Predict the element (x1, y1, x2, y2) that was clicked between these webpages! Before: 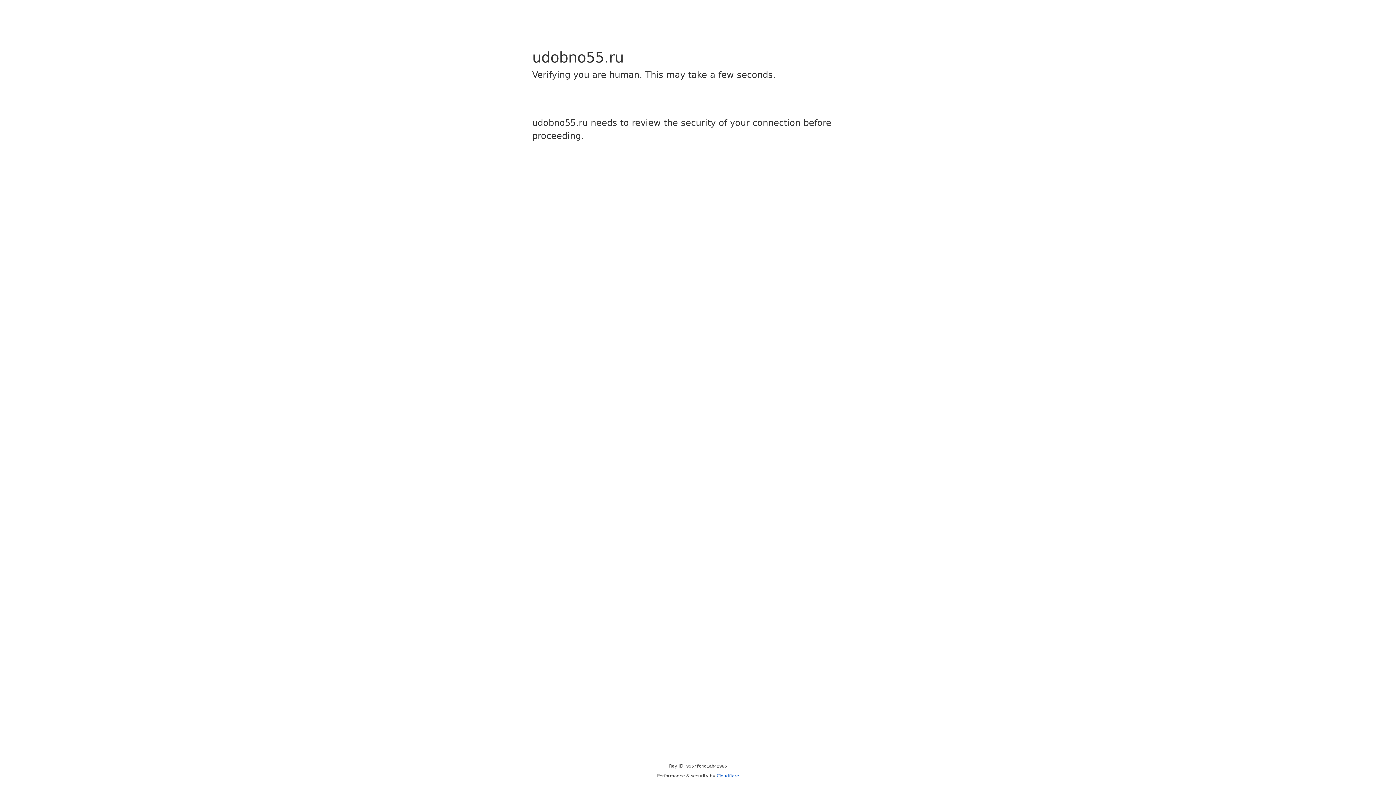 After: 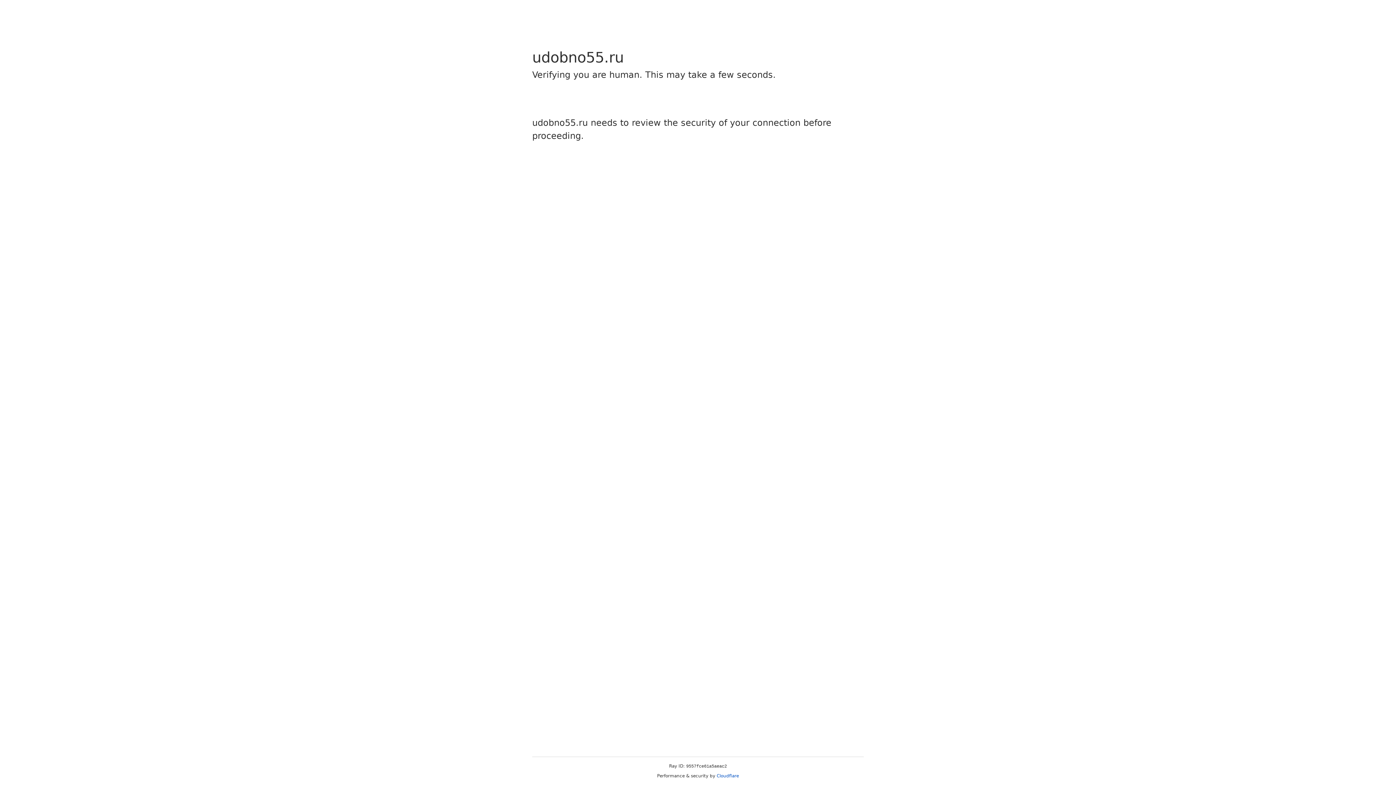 Action: bbox: (716, 773, 739, 778) label: Cloudflare